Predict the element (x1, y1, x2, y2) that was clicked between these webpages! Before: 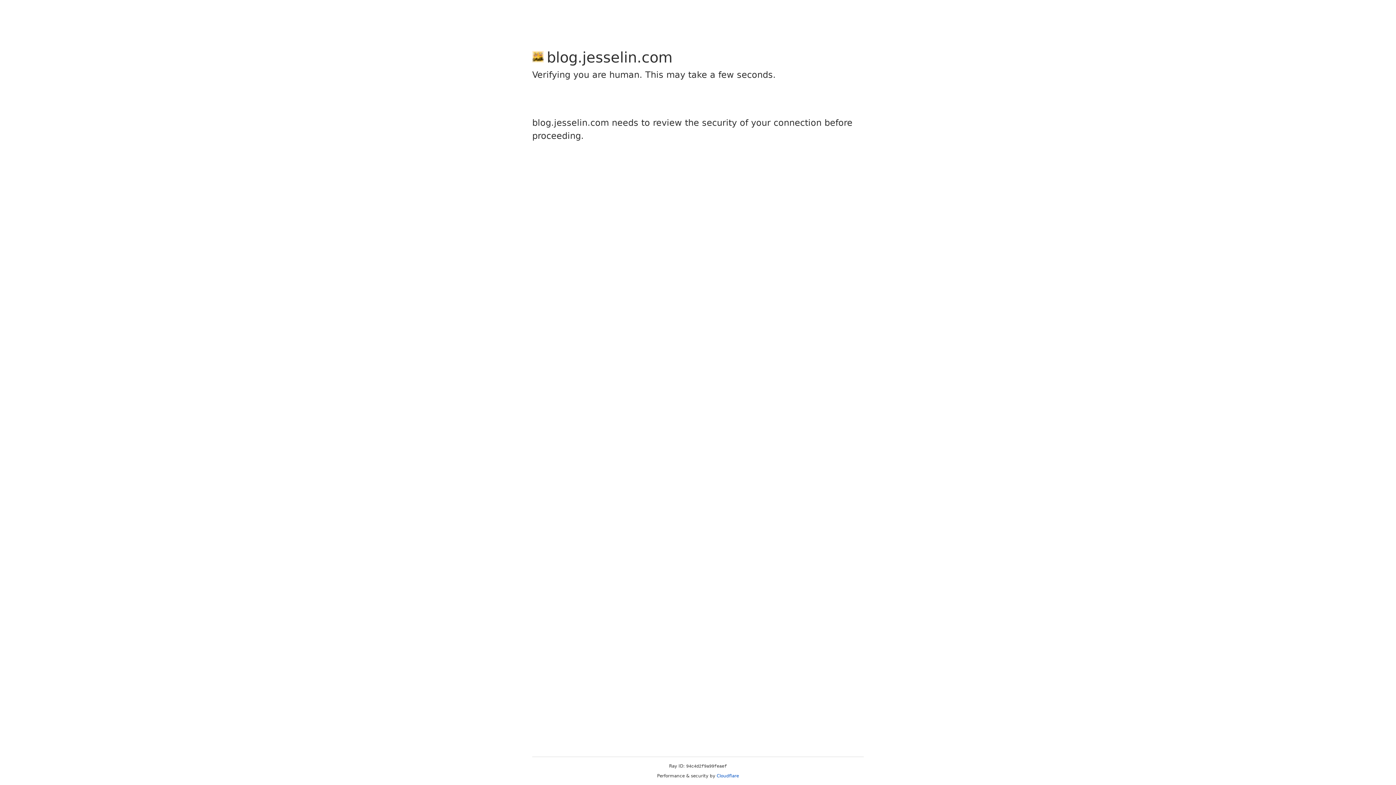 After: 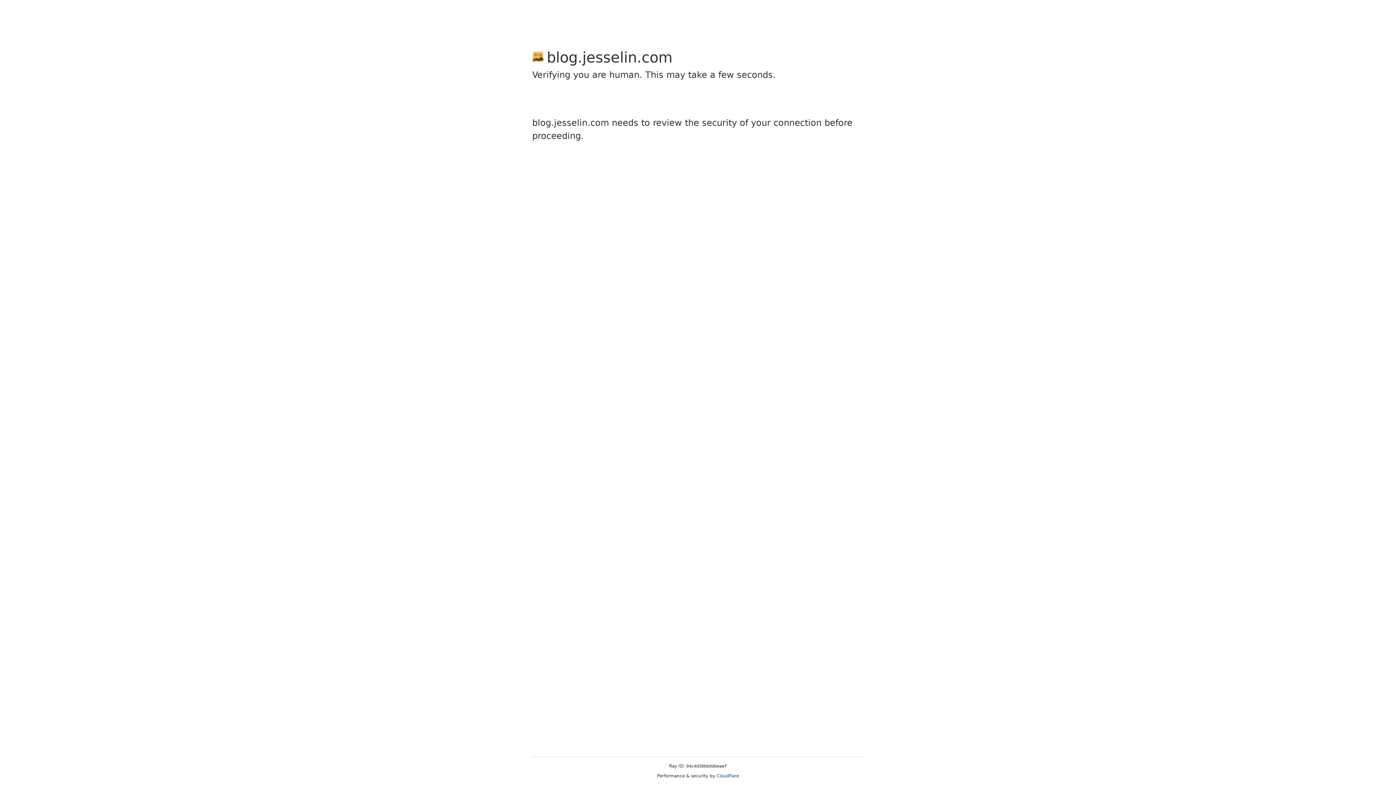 Action: bbox: (716, 773, 739, 778) label: Cloudflare